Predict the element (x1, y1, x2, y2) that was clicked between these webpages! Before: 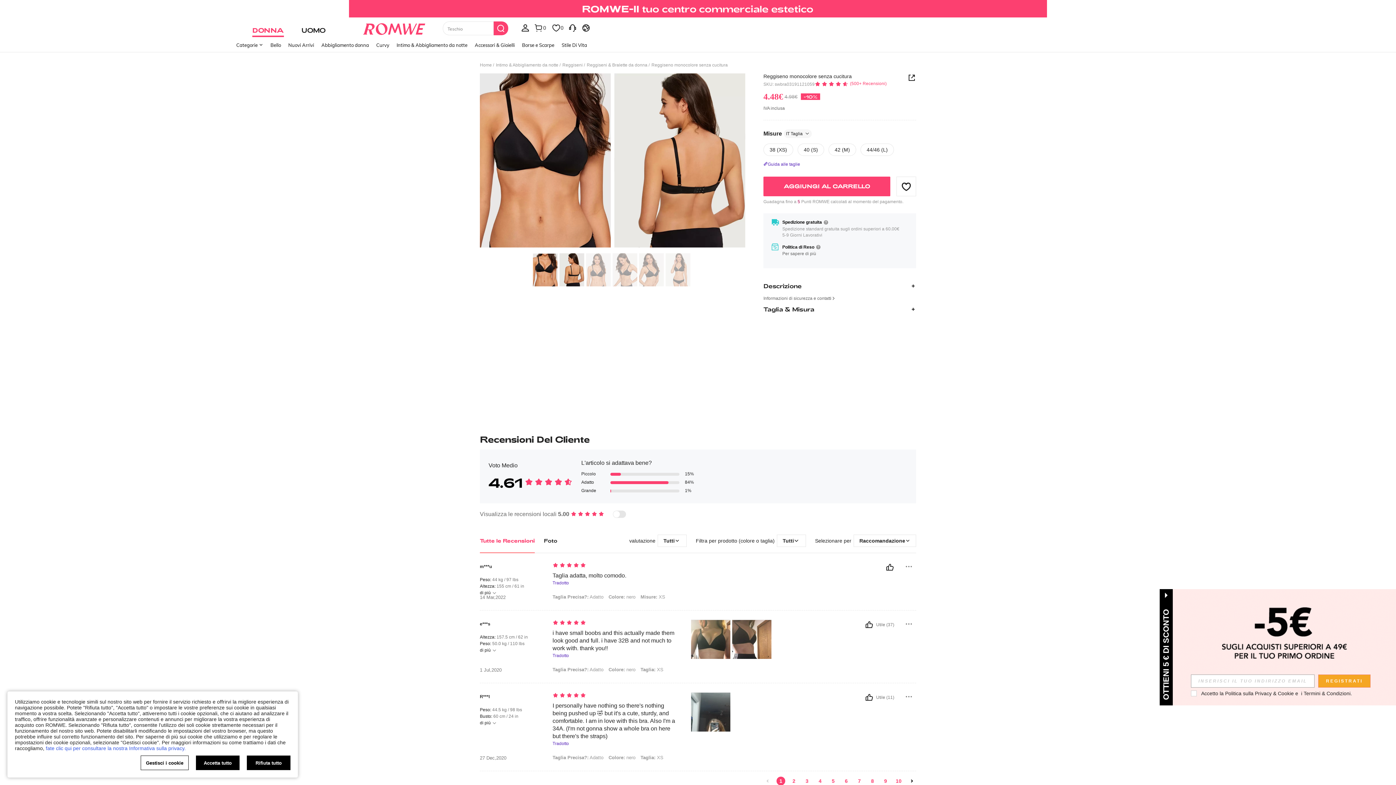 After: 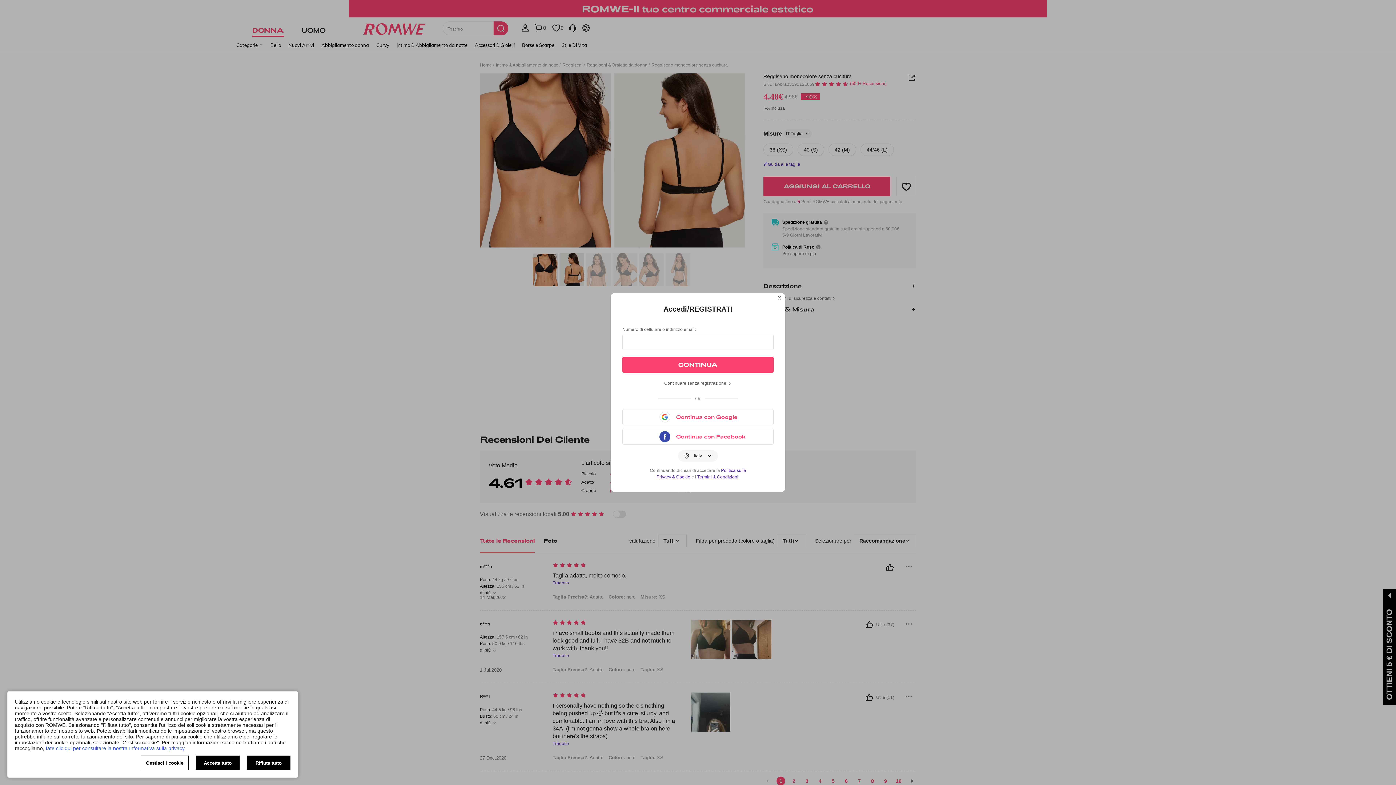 Action: bbox: (568, 23, 576, 32) label: Servizio di clientiCosa possiamo fare per voi?